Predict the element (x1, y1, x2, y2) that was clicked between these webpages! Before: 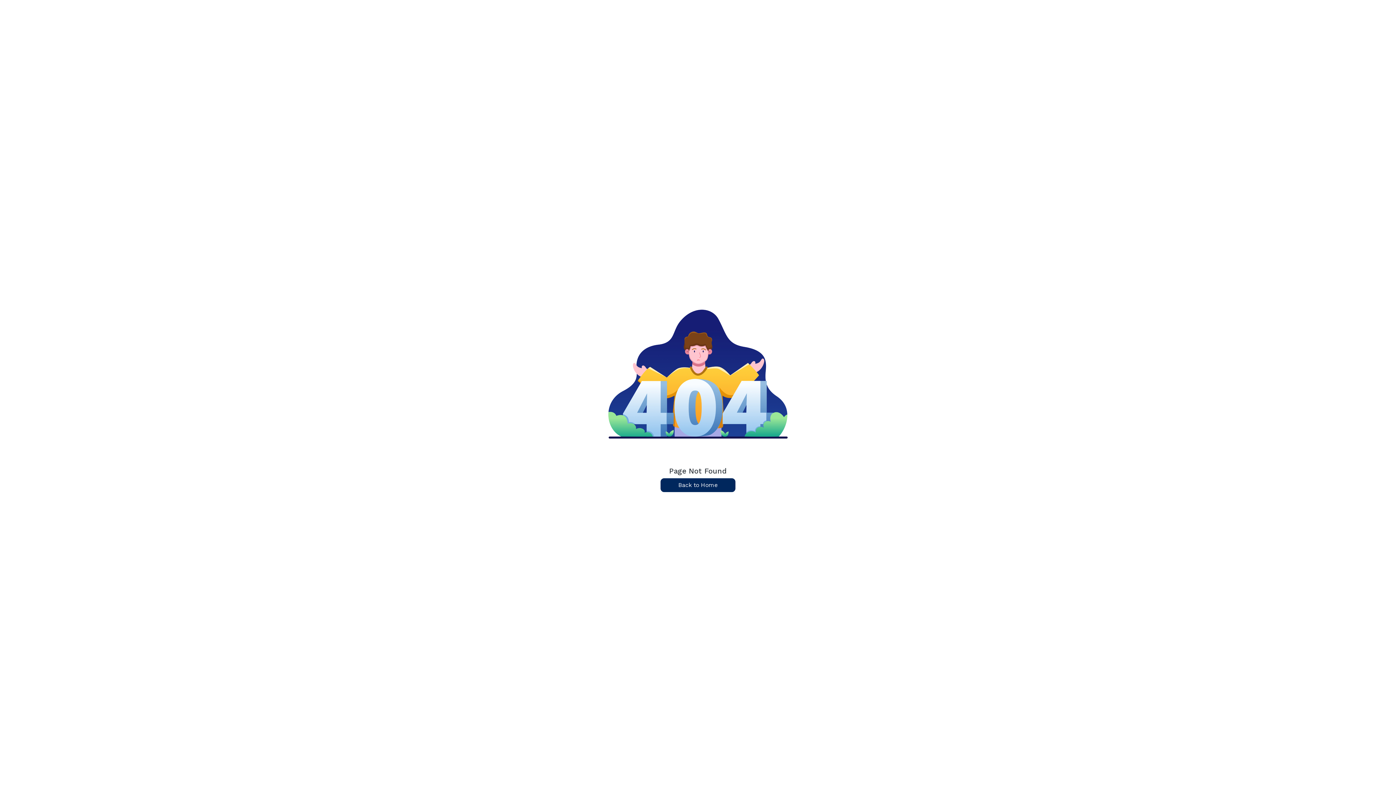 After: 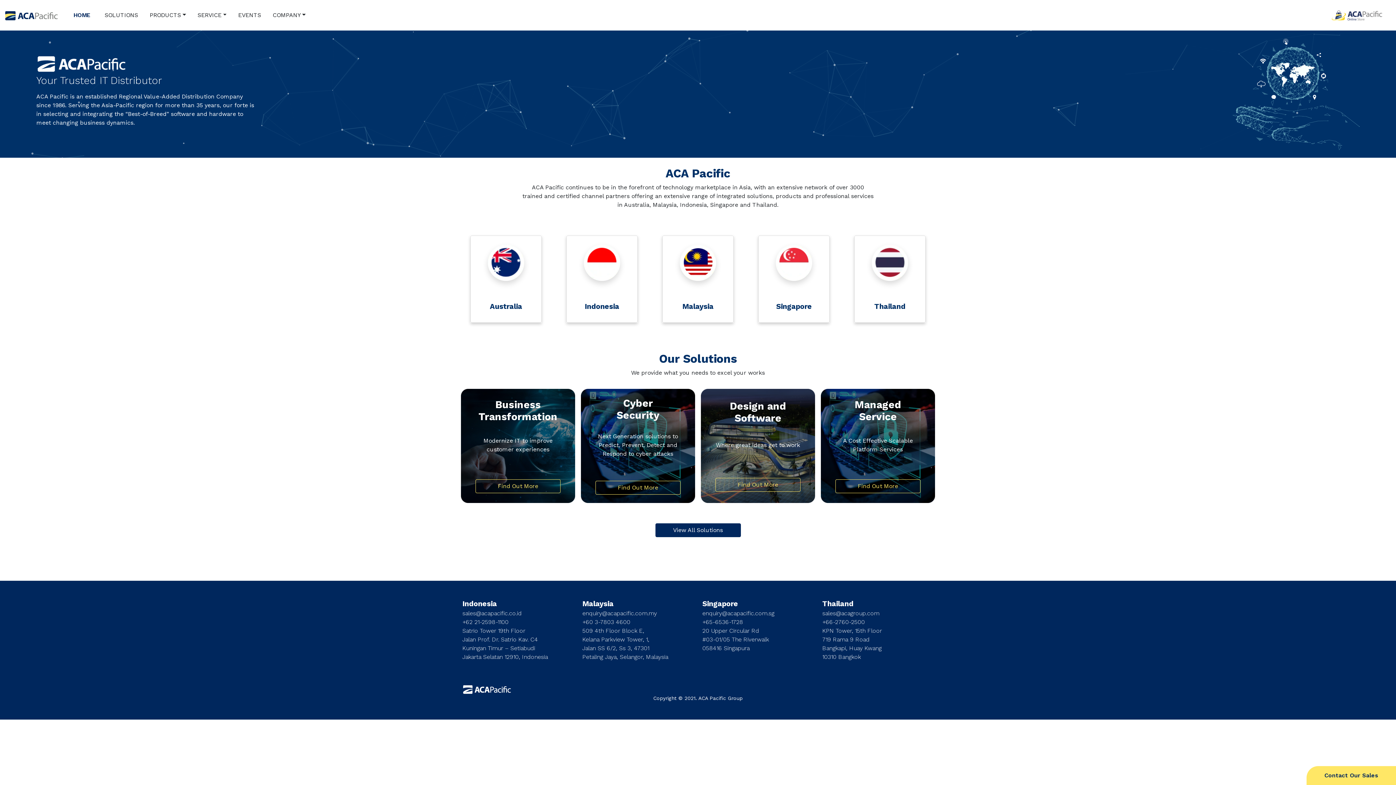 Action: label: Back to Home bbox: (660, 478, 735, 492)